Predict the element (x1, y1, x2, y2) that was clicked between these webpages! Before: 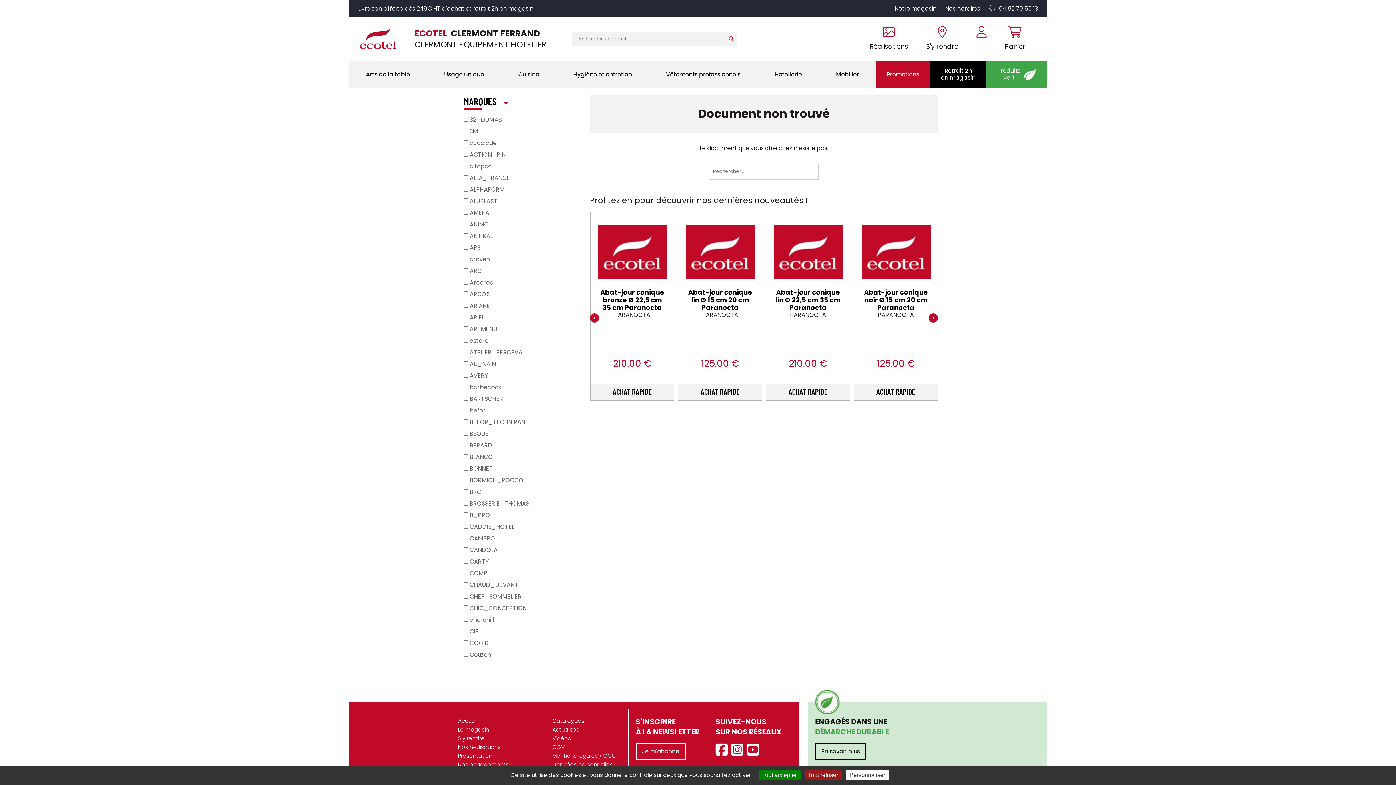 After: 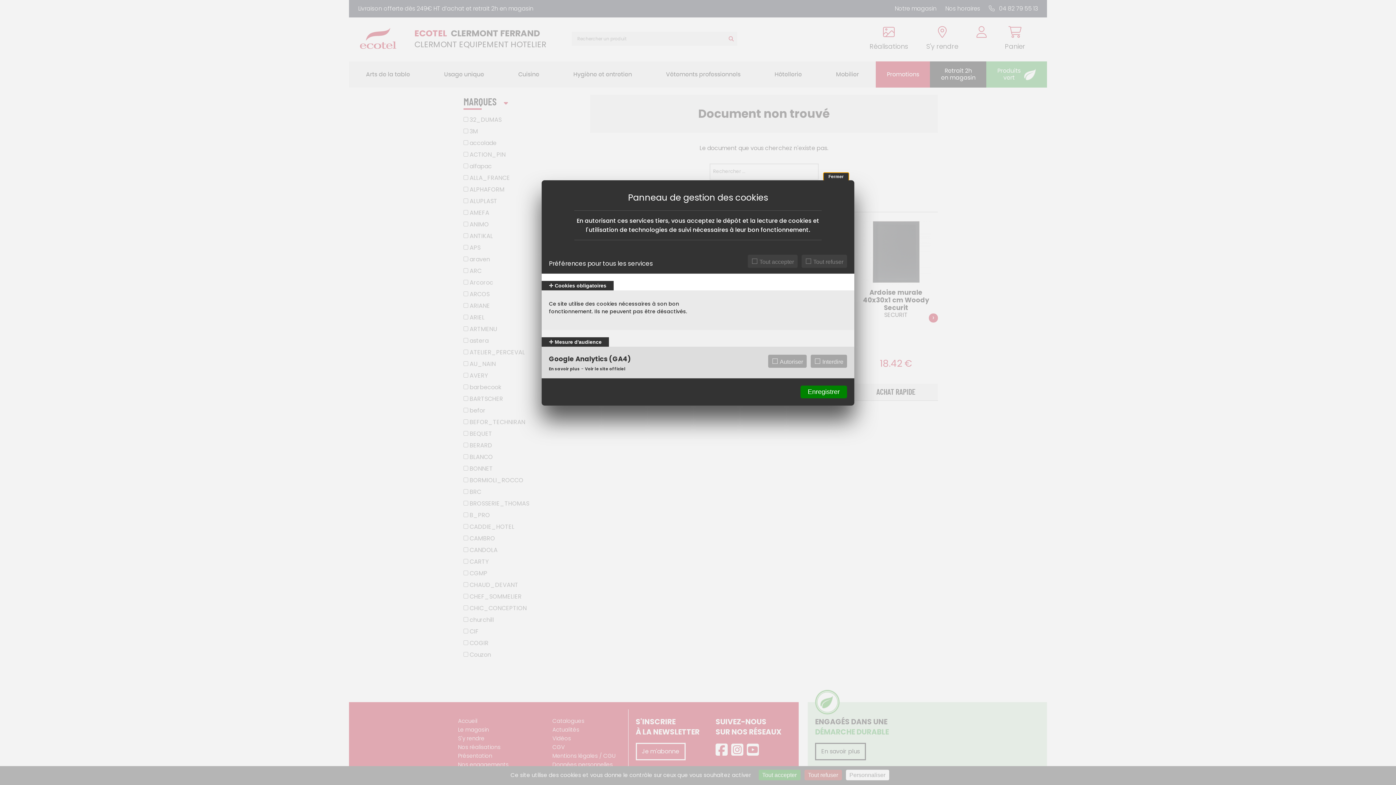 Action: bbox: (846, 770, 889, 780) label: Personnaliser (fenêtre modale)